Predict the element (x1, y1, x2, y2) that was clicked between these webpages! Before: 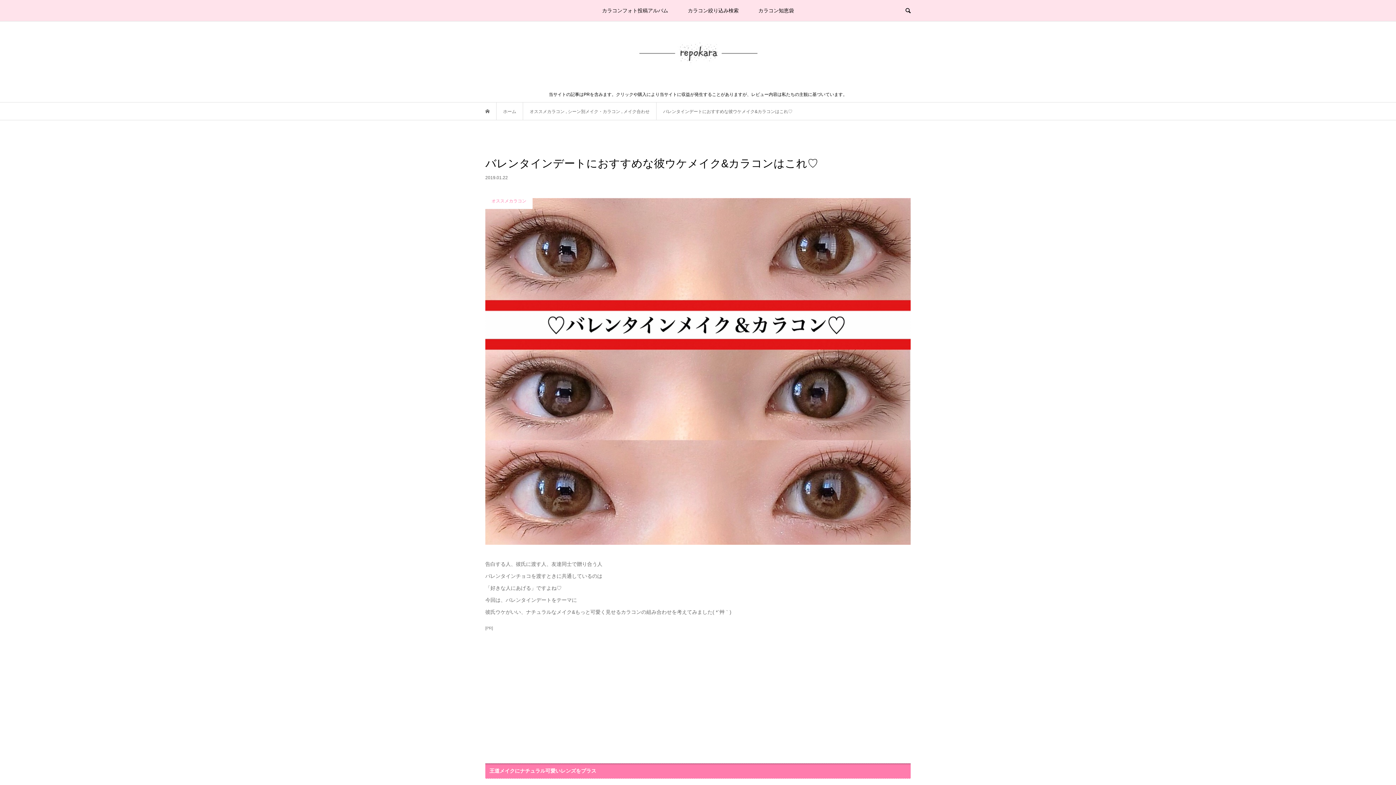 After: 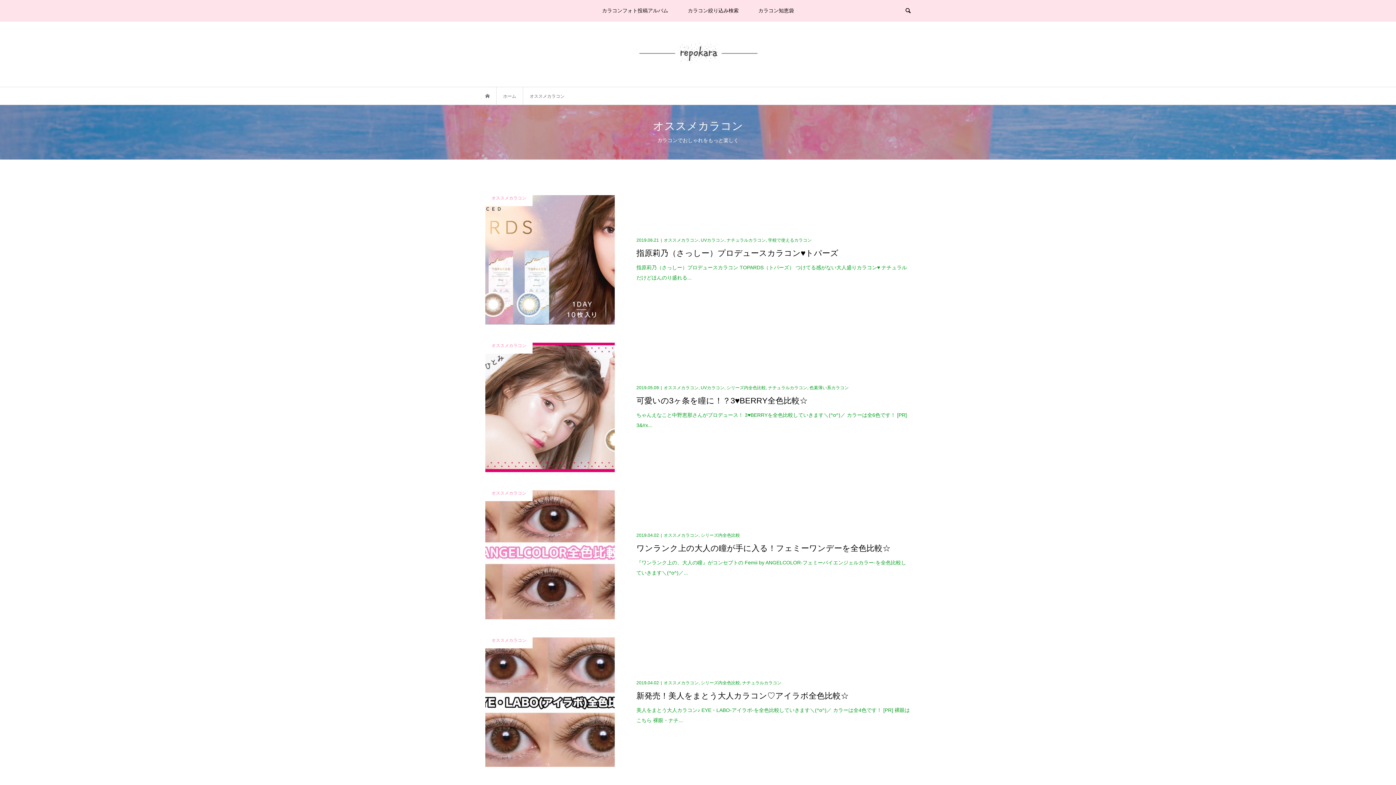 Action: label: オススメカラコン  bbox: (529, 109, 565, 114)